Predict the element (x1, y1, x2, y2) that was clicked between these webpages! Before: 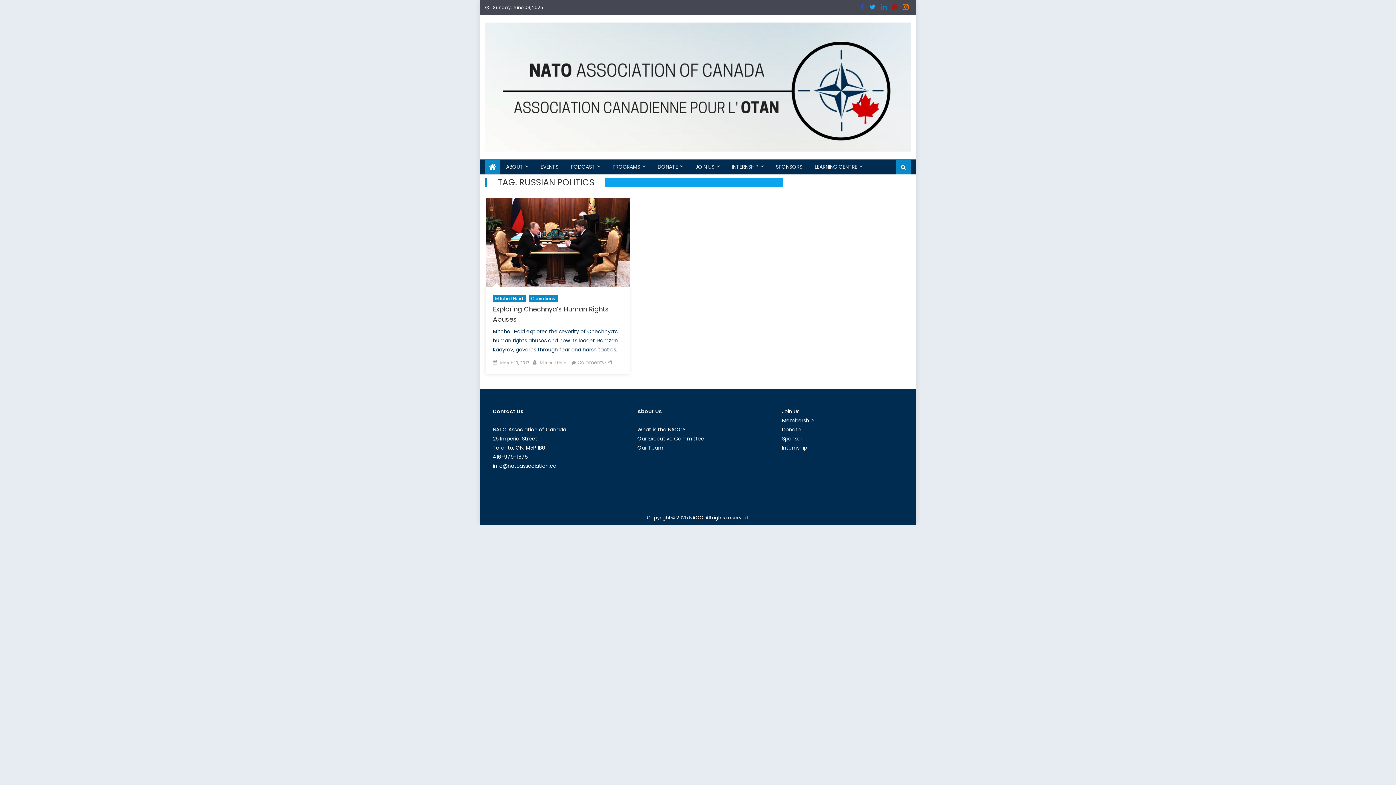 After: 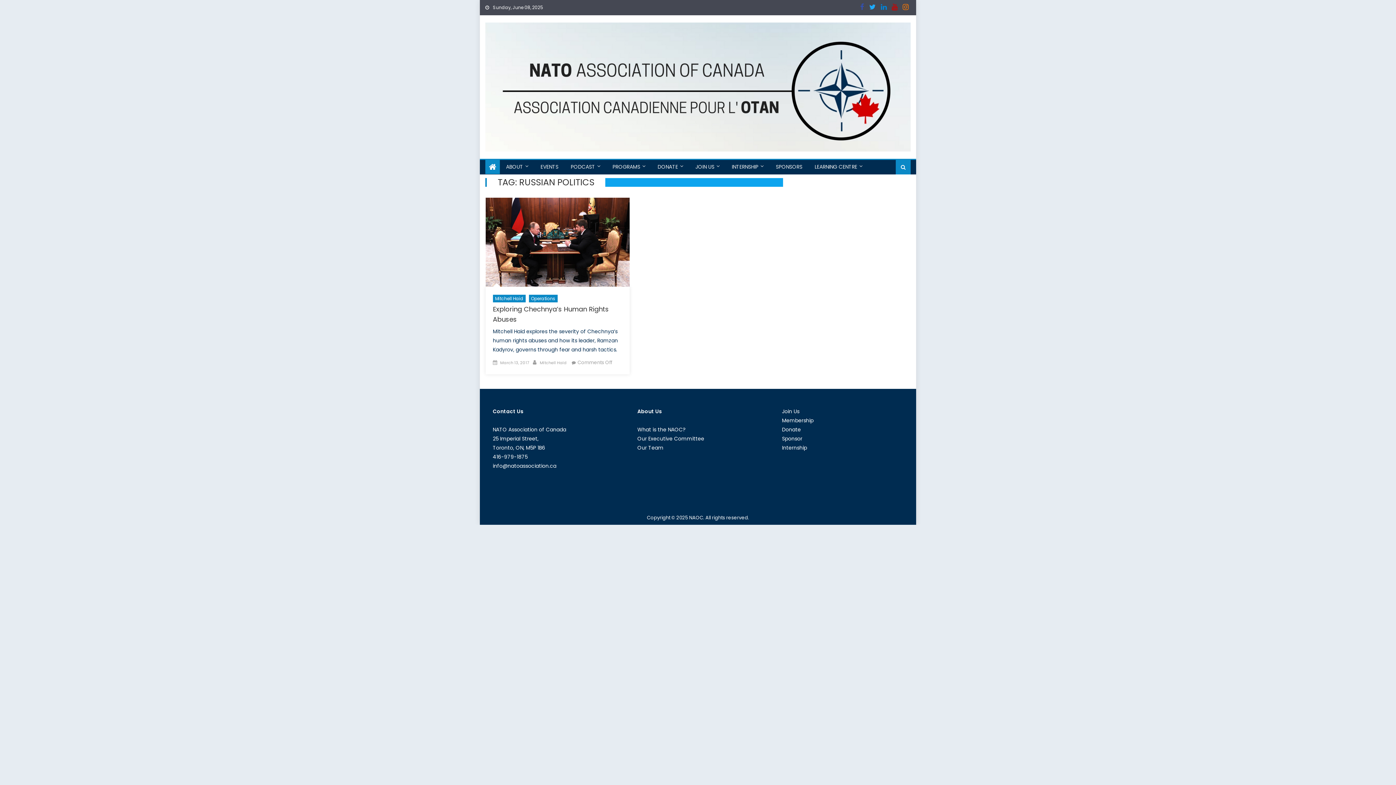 Action: bbox: (902, 4, 908, 10)